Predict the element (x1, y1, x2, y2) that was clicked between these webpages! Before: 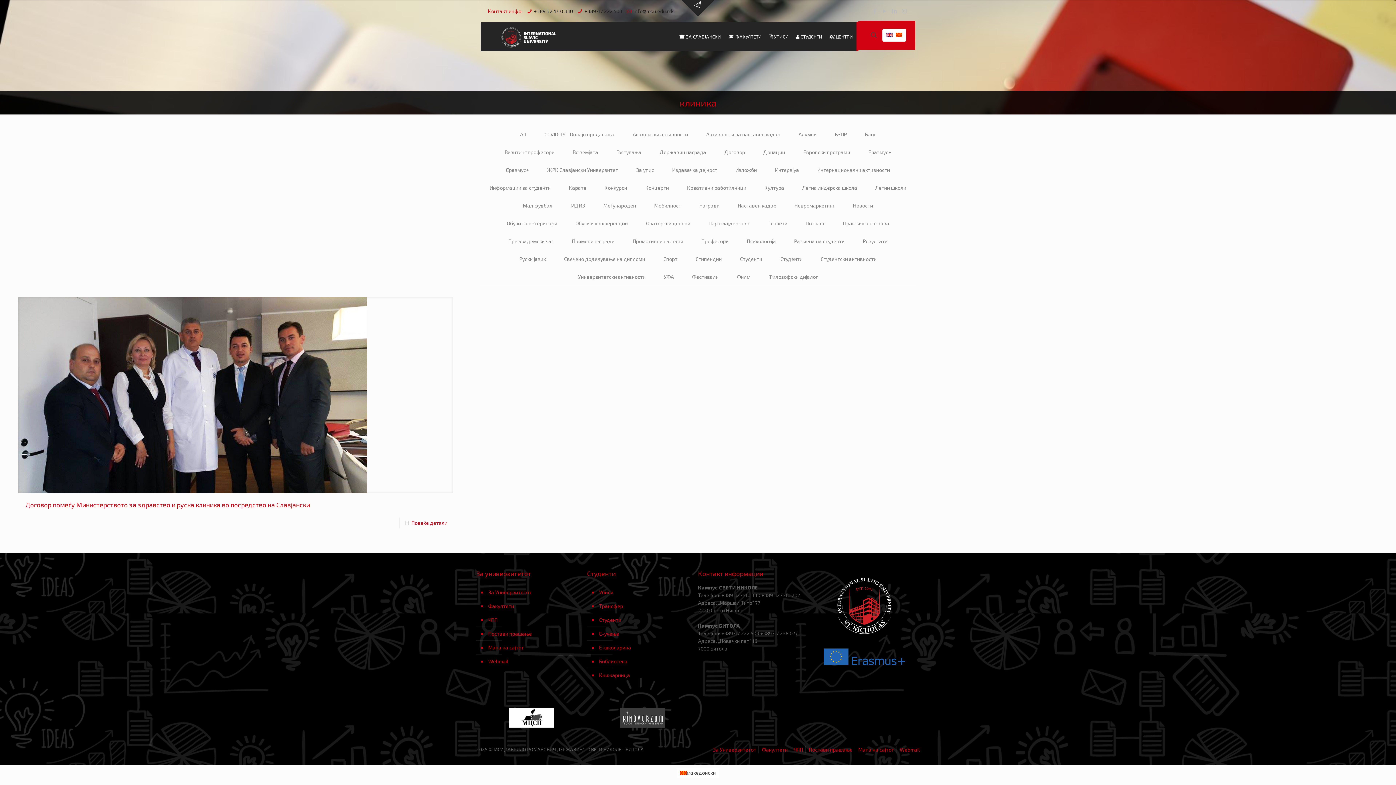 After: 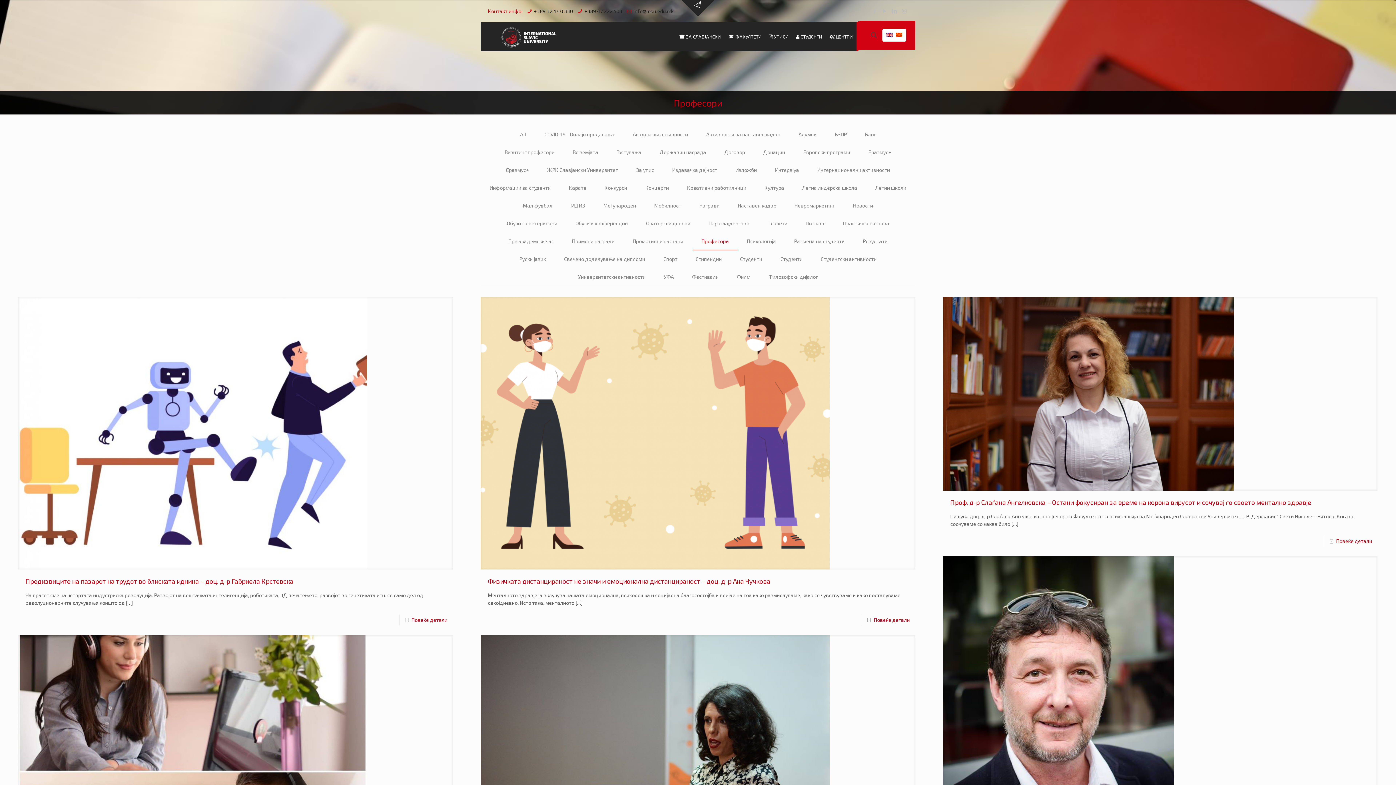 Action: bbox: (692, 232, 738, 250) label: Професори